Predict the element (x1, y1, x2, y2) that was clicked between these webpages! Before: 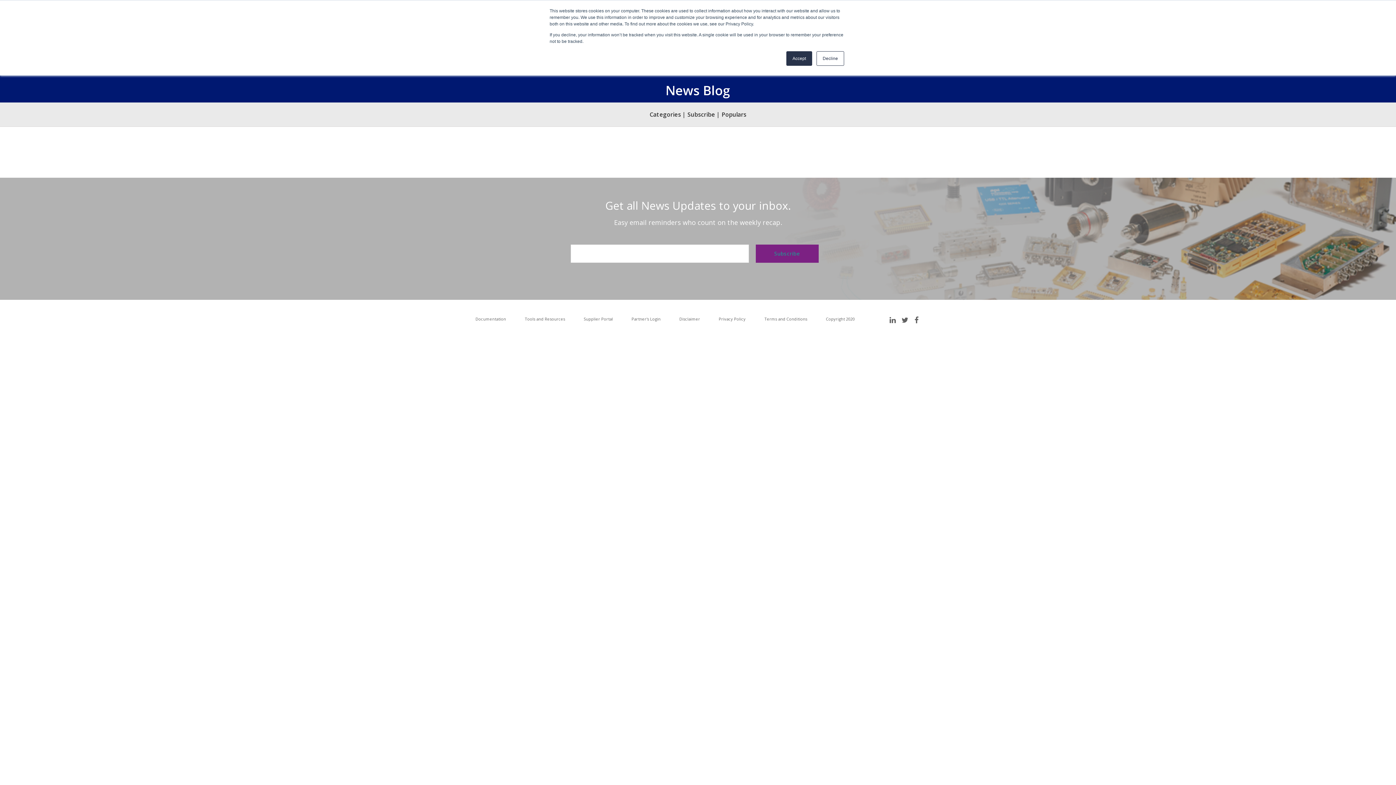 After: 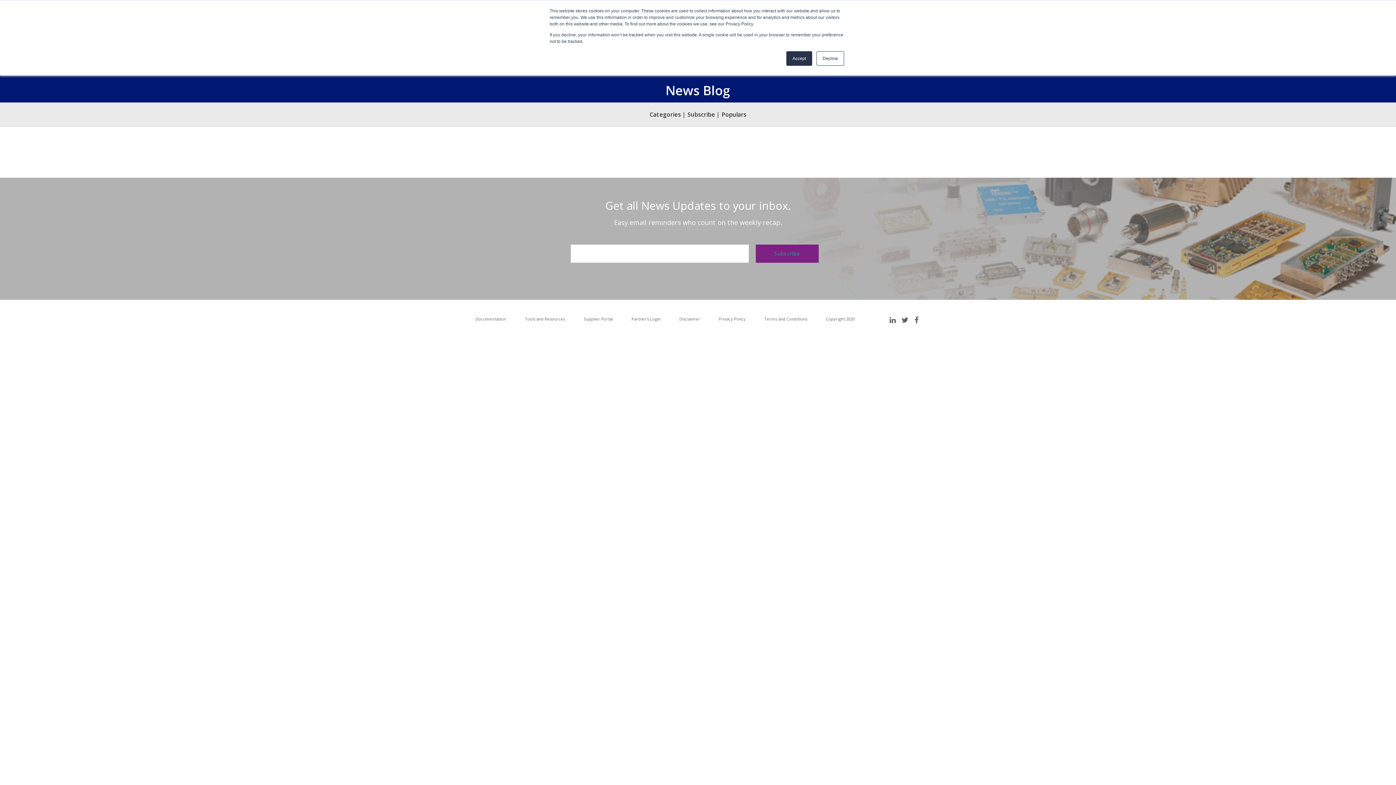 Action: bbox: (912, 315, 921, 326)